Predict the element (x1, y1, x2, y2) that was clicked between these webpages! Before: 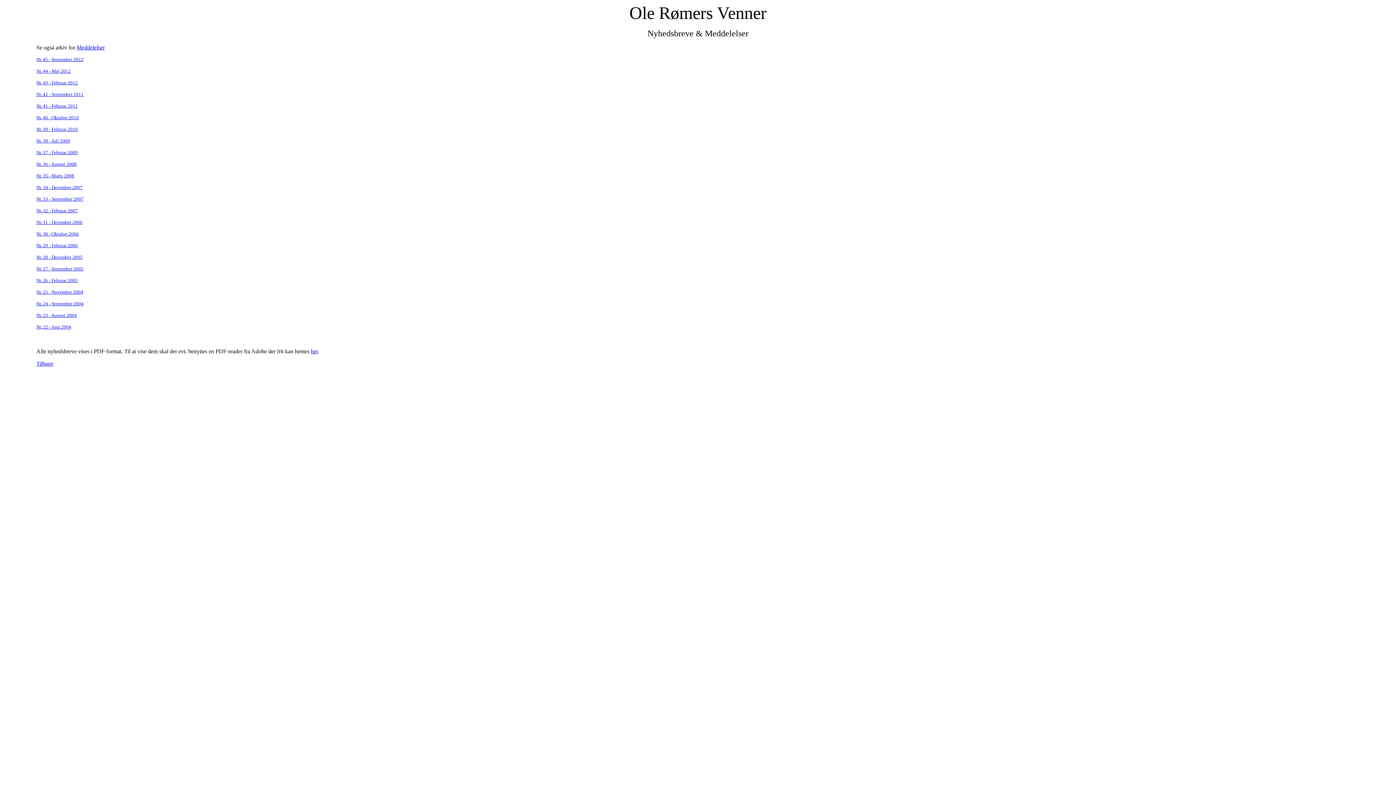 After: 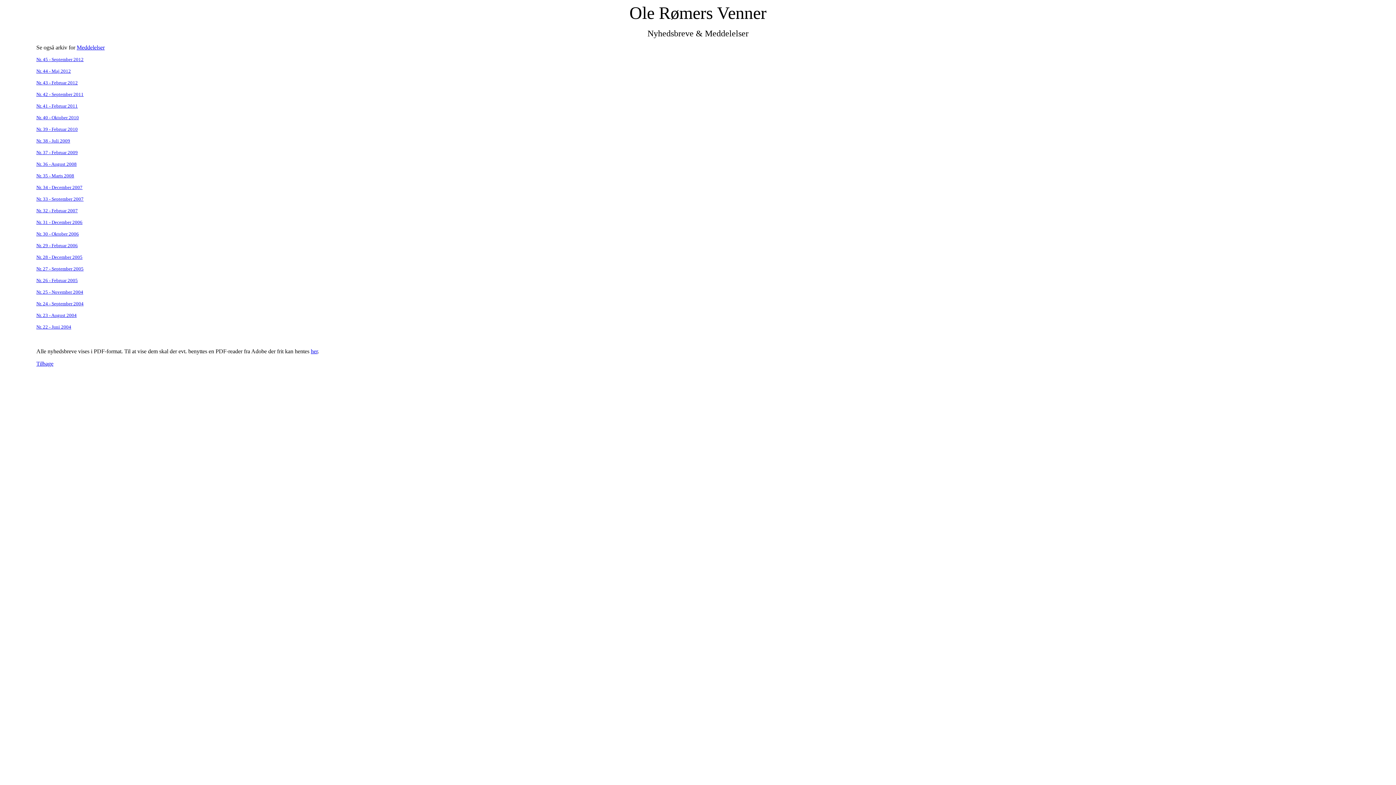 Action: label: Nr. 41 - Februar 2011 bbox: (36, 103, 77, 108)